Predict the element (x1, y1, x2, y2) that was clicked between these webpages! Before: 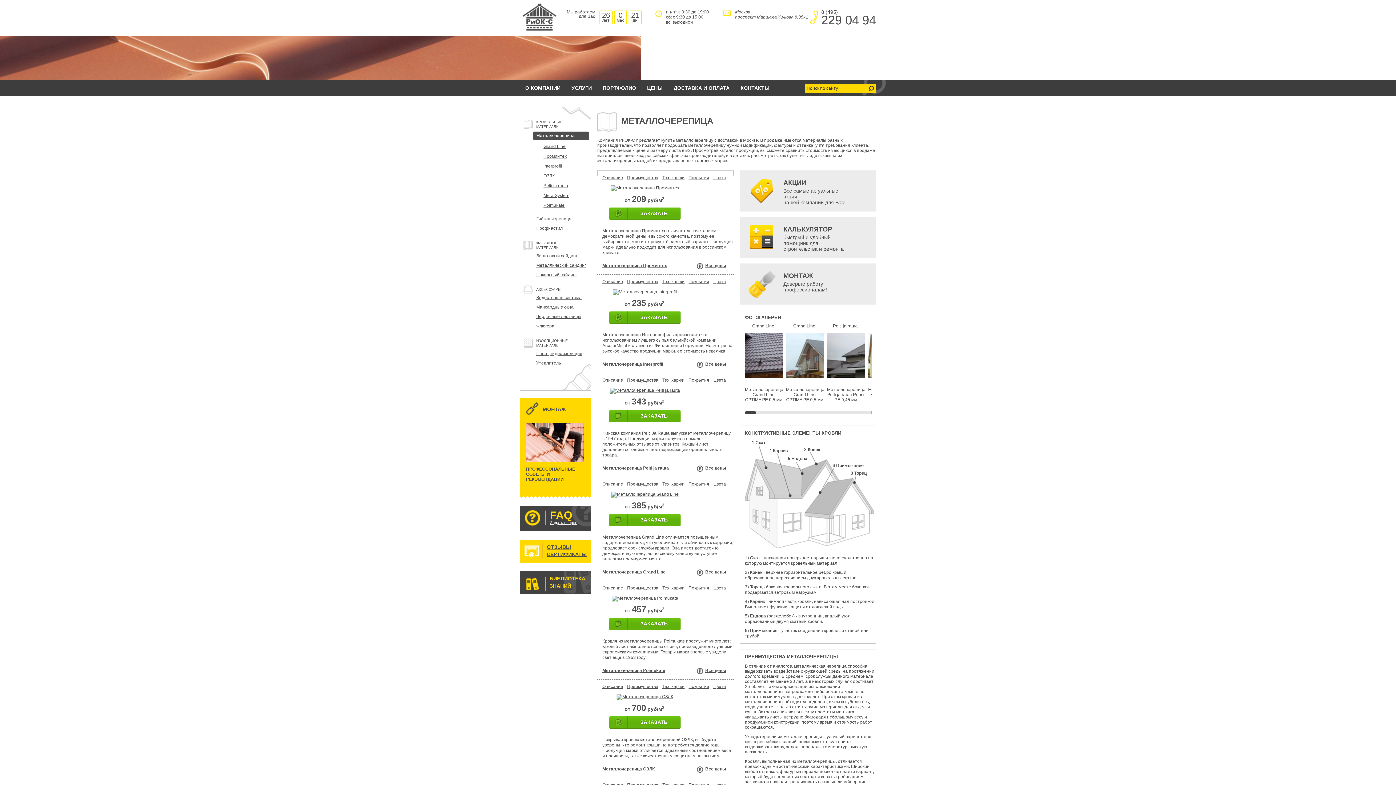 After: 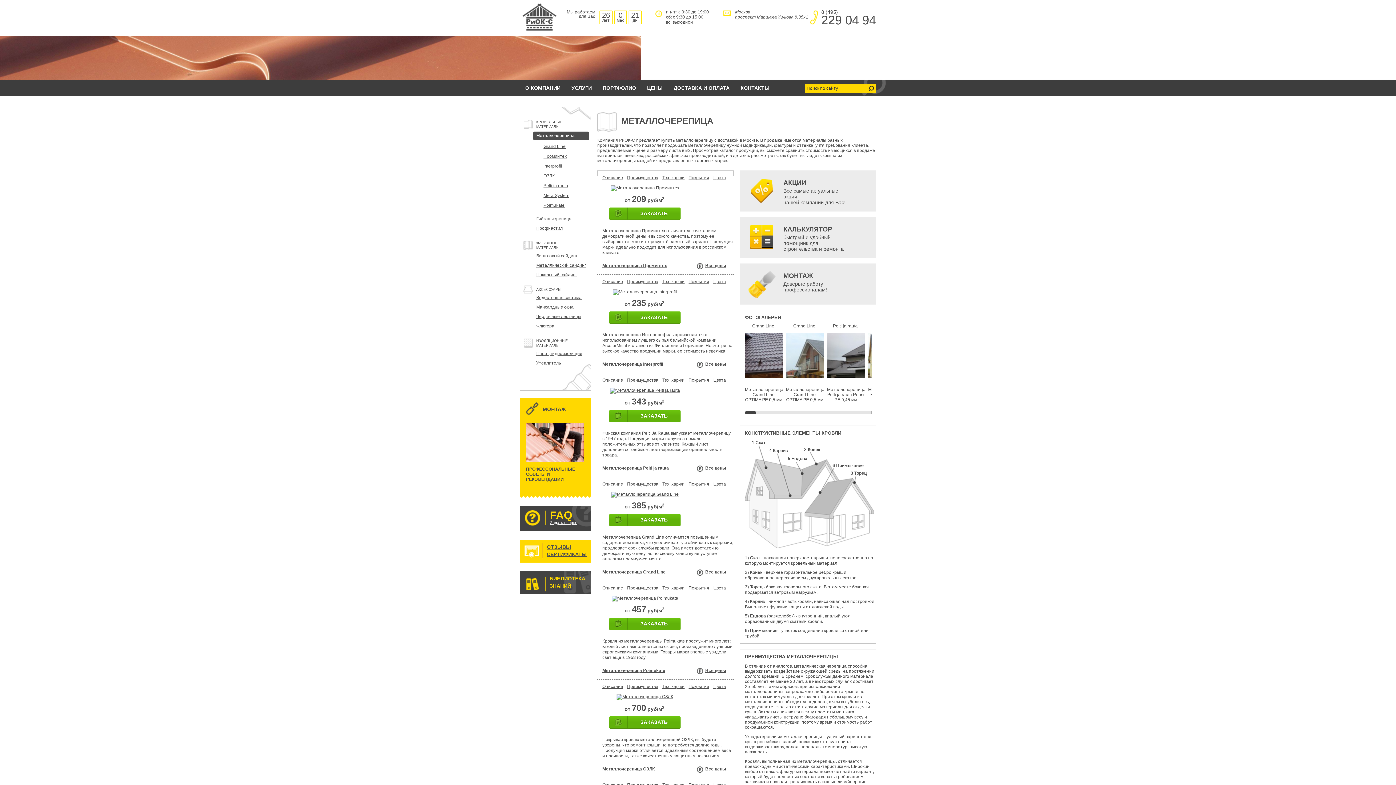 Action: label: Гибкая черепица bbox: (536, 216, 571, 221)